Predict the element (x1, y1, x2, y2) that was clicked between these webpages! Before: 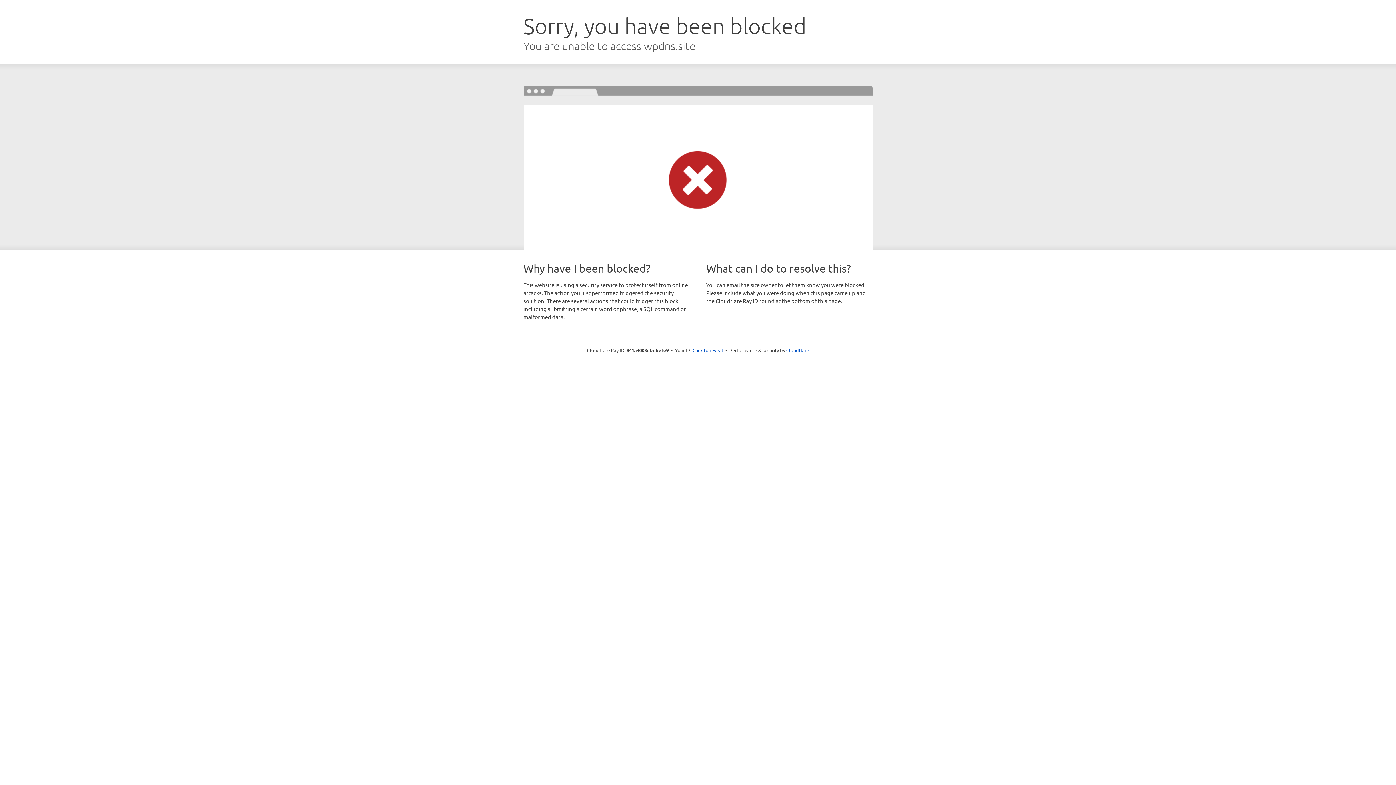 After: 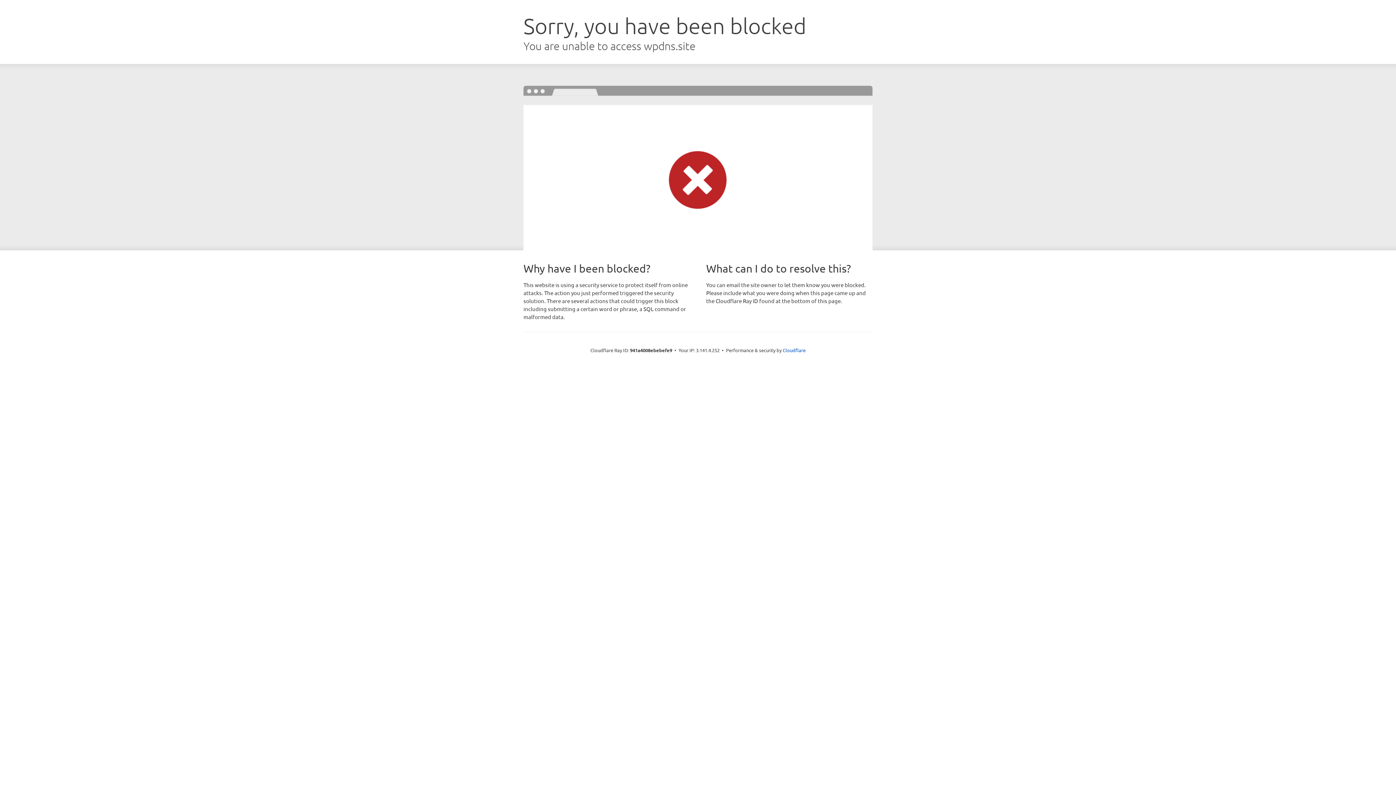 Action: label: Click to reveal bbox: (692, 346, 723, 353)